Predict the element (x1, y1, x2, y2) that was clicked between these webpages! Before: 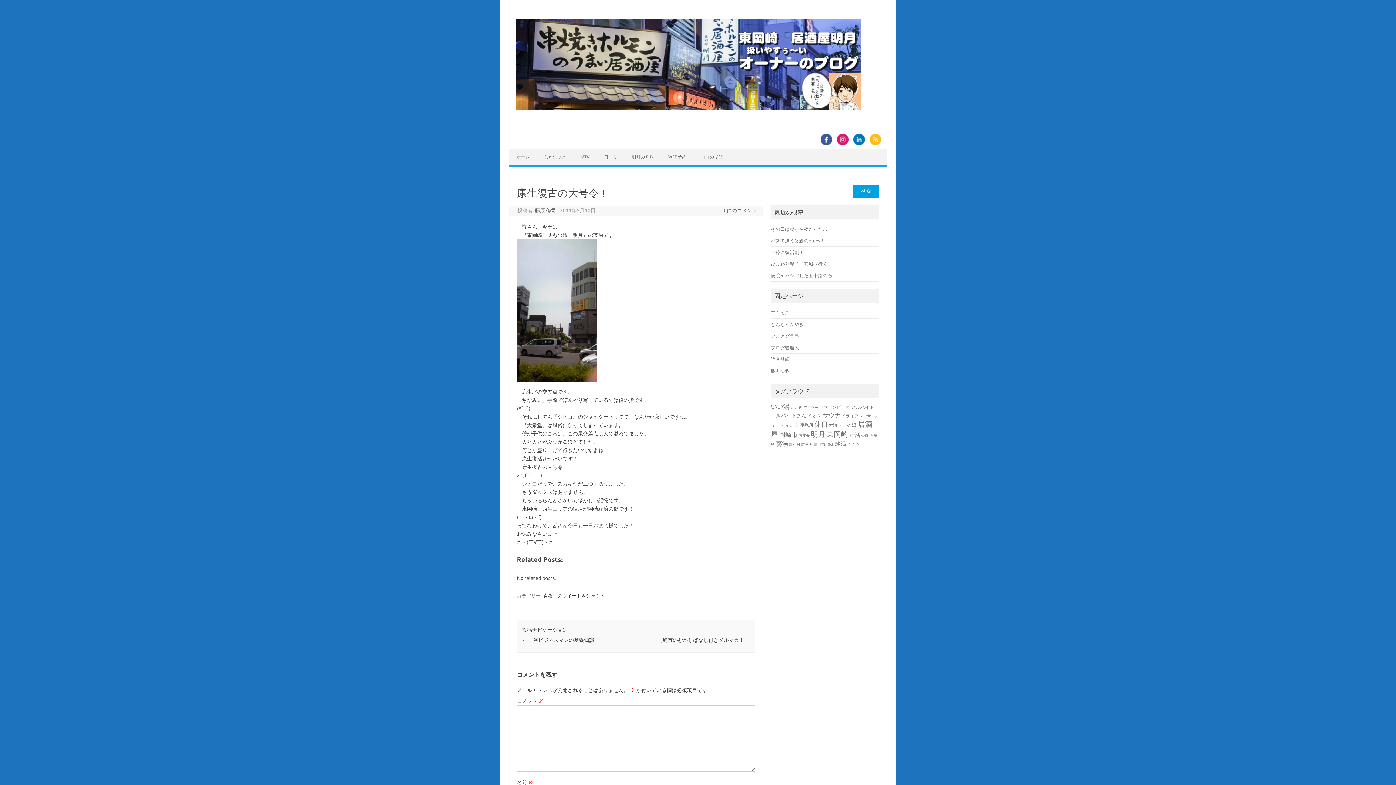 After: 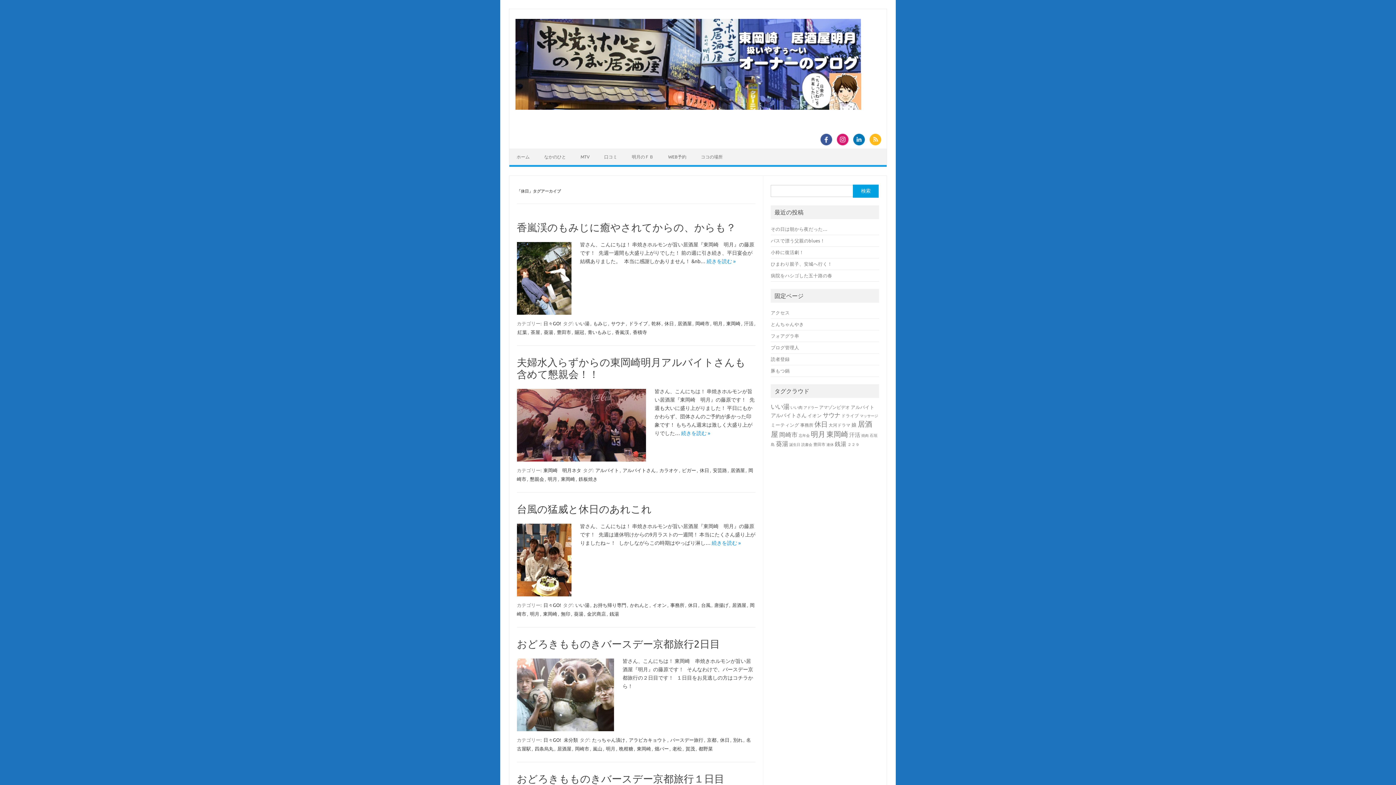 Action: label: 休日 (51個の項目) bbox: (814, 420, 827, 428)